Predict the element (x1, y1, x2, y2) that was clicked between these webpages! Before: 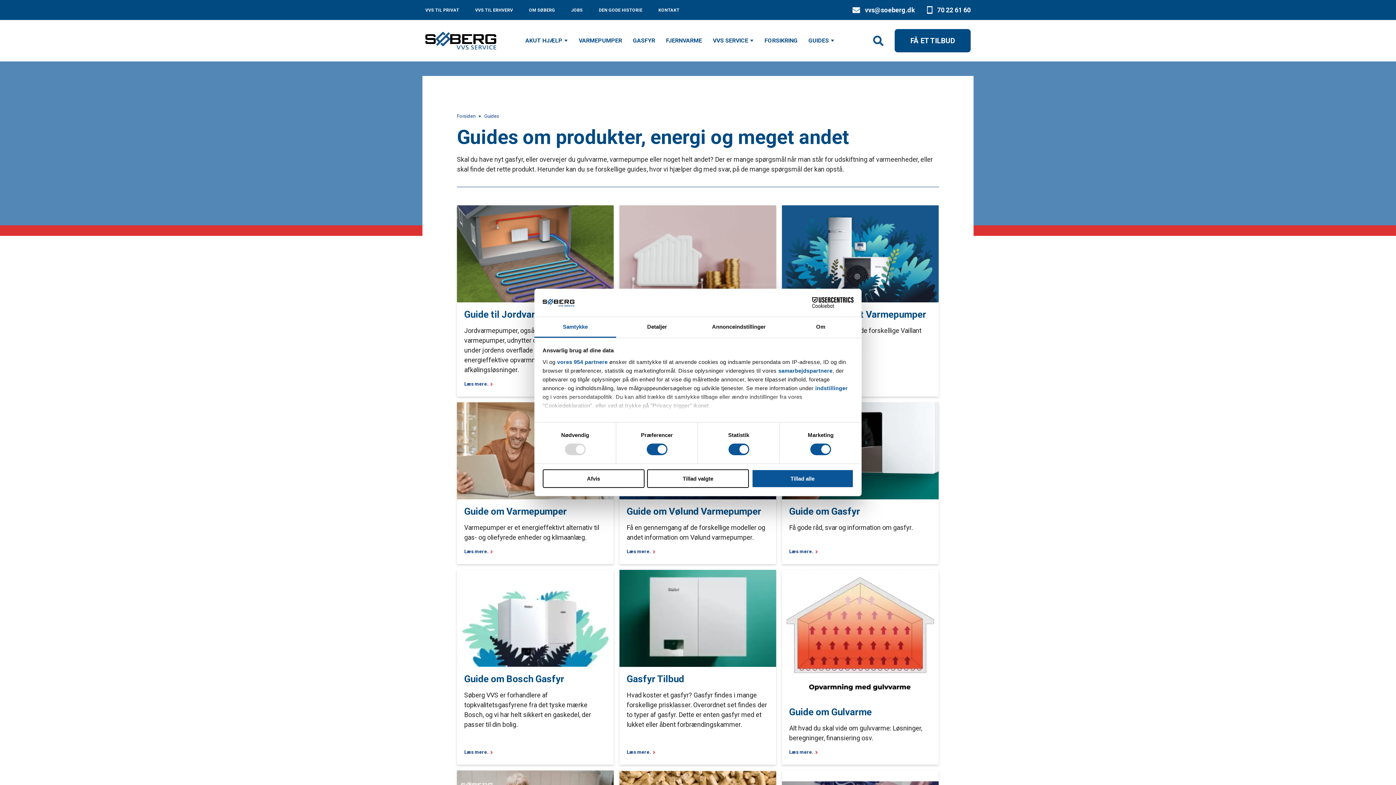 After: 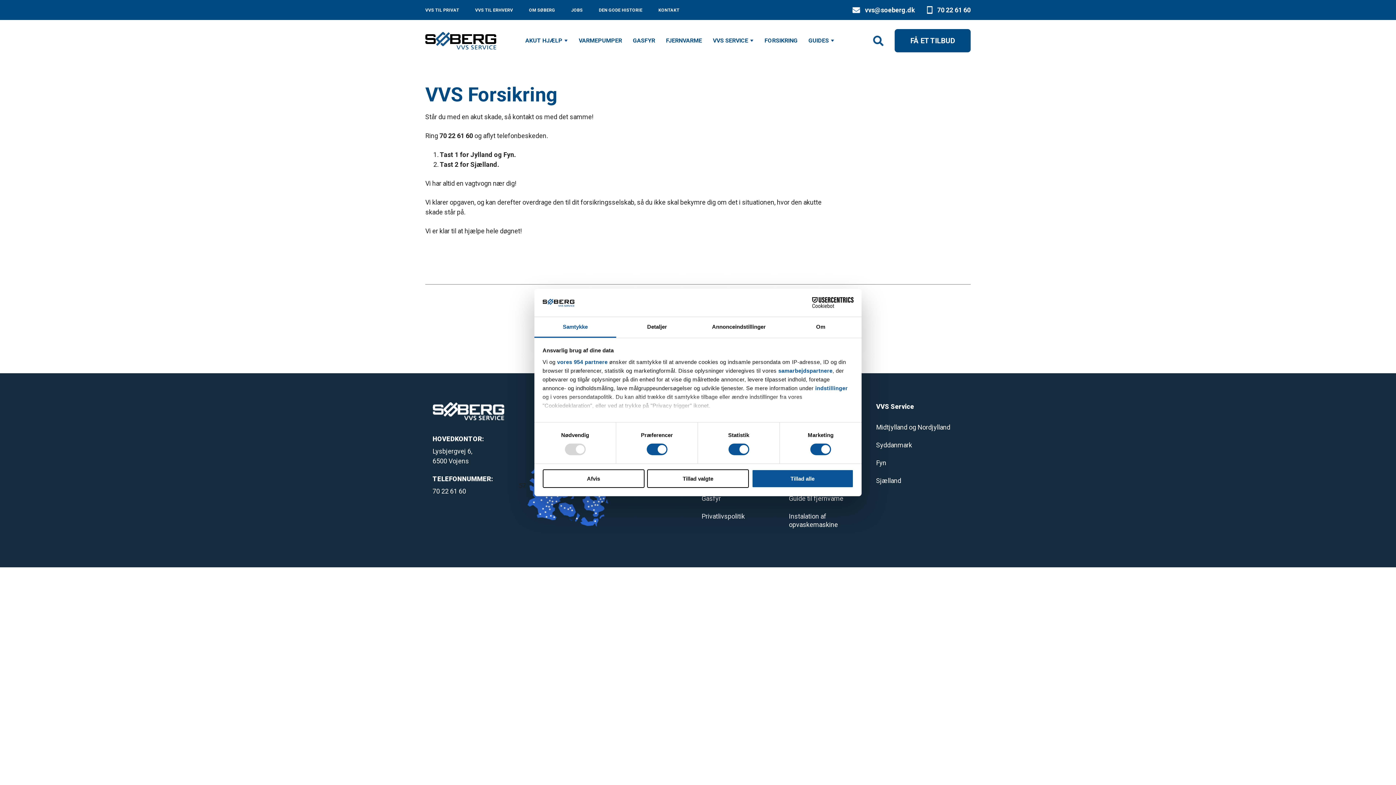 Action: label: FORSIKRING bbox: (764, 29, 797, 51)